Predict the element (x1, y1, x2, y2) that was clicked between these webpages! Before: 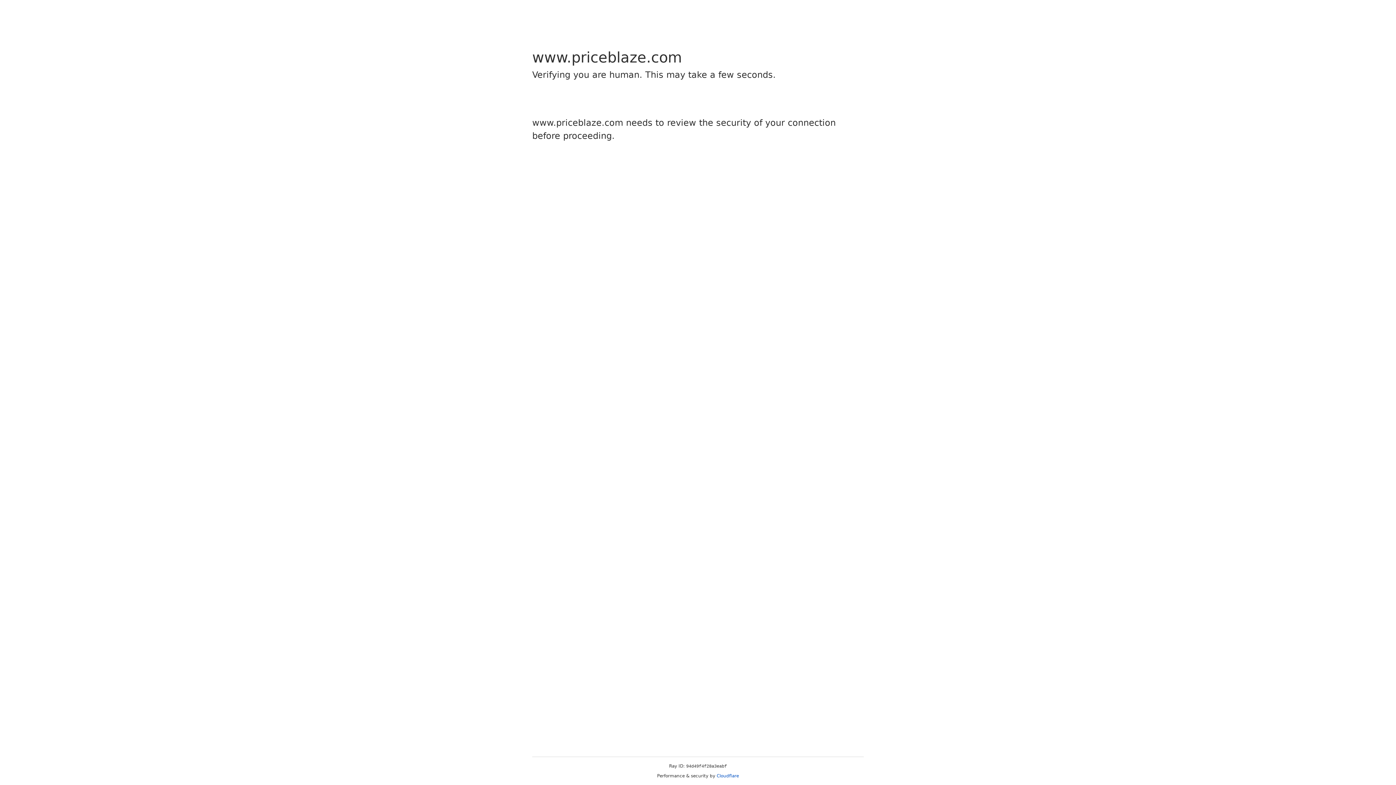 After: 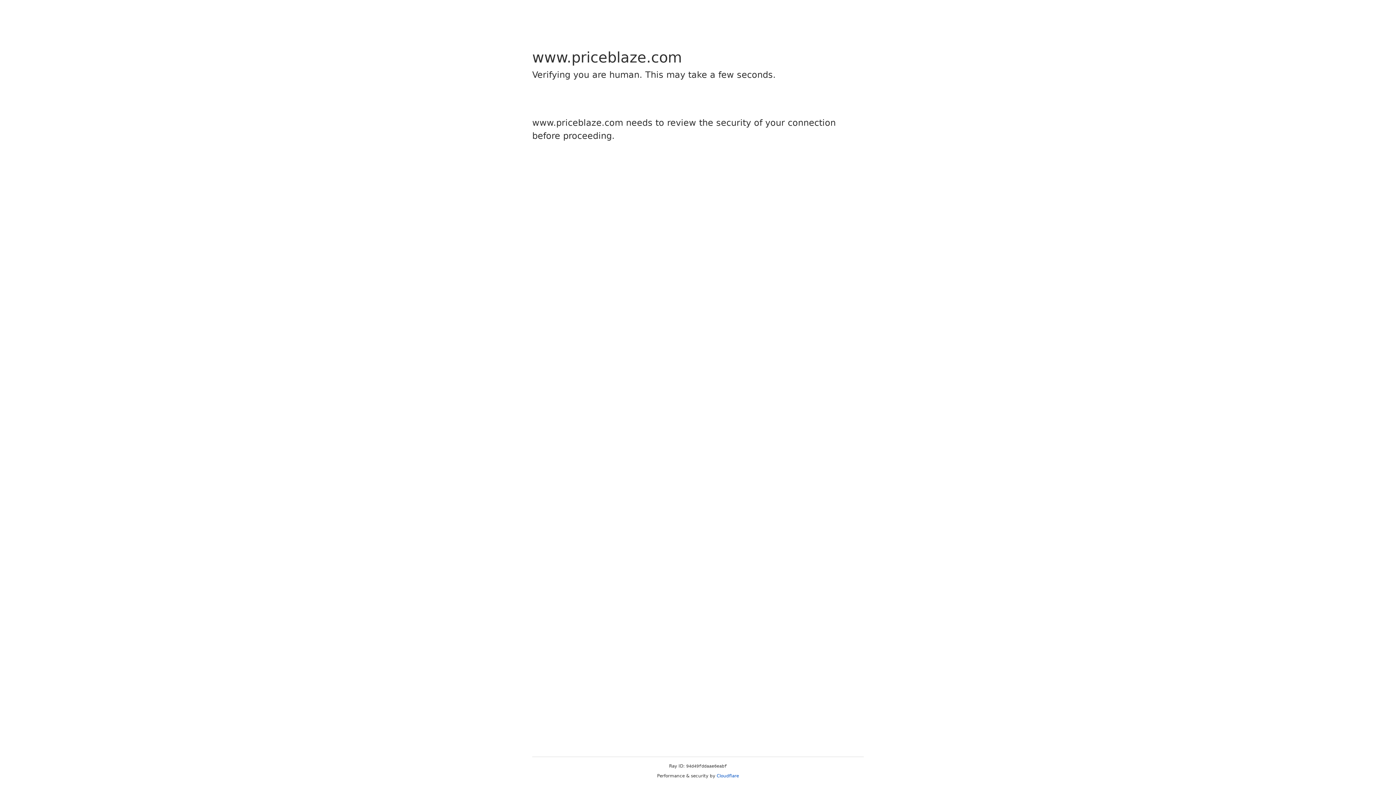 Action: bbox: (716, 773, 739, 778) label: Cloudflare